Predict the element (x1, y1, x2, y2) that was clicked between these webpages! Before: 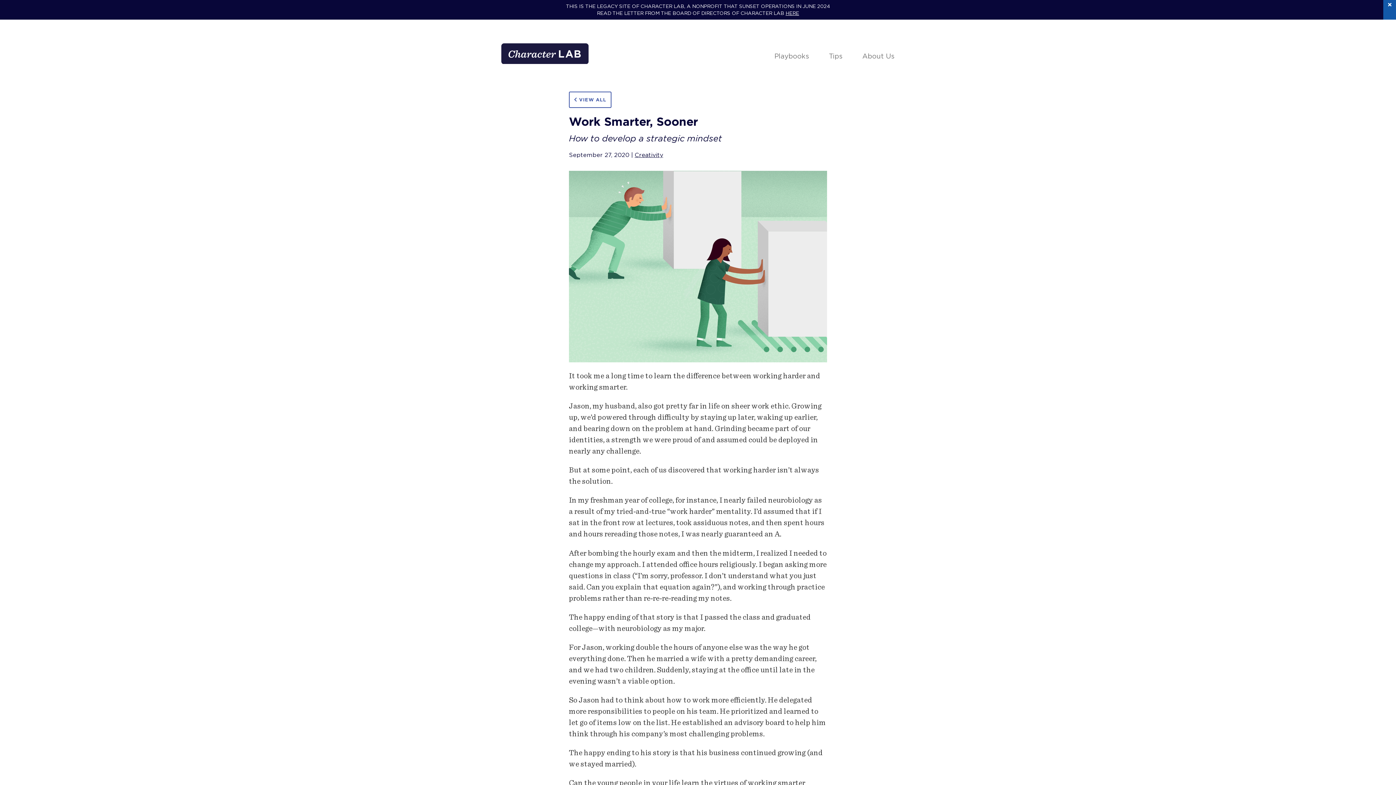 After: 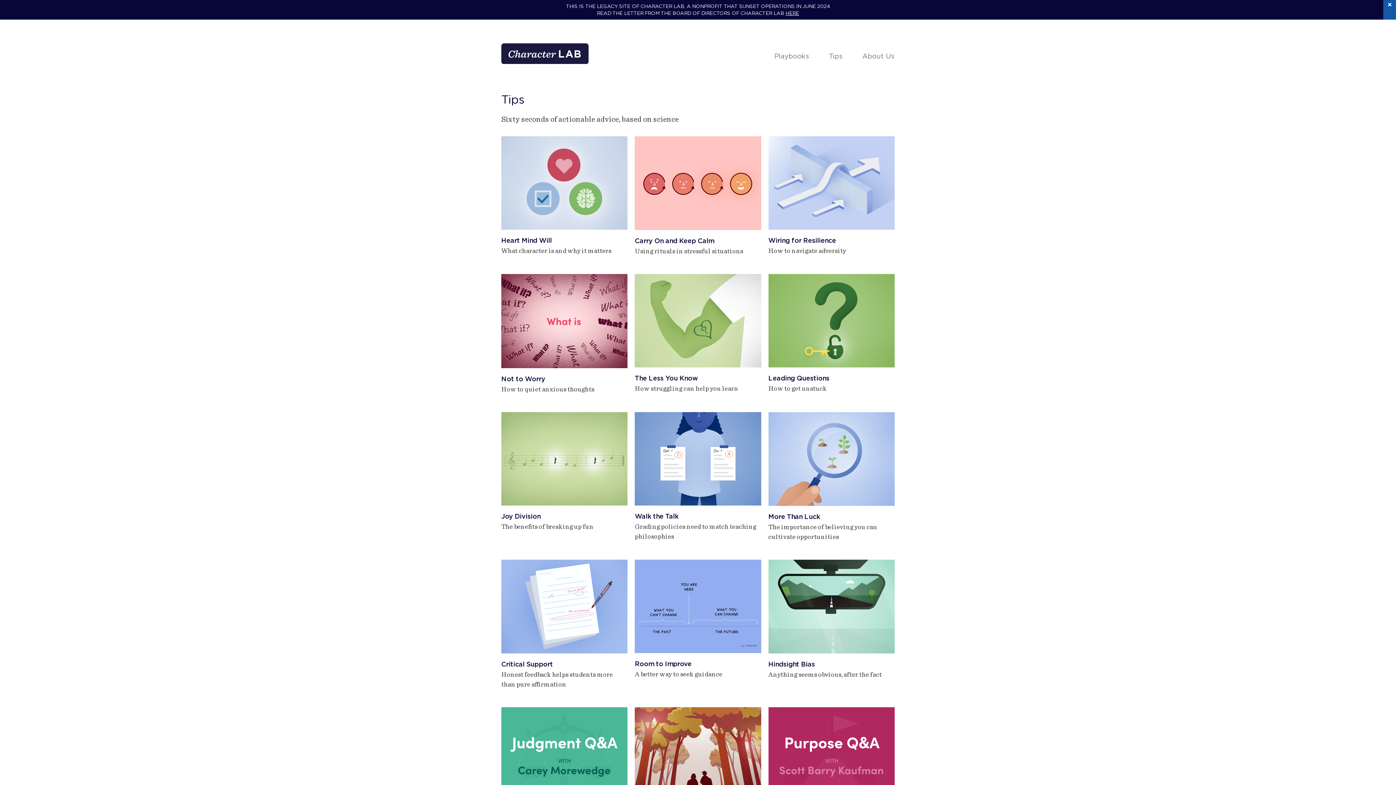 Action: bbox: (829, 52, 842, 60) label: Tips